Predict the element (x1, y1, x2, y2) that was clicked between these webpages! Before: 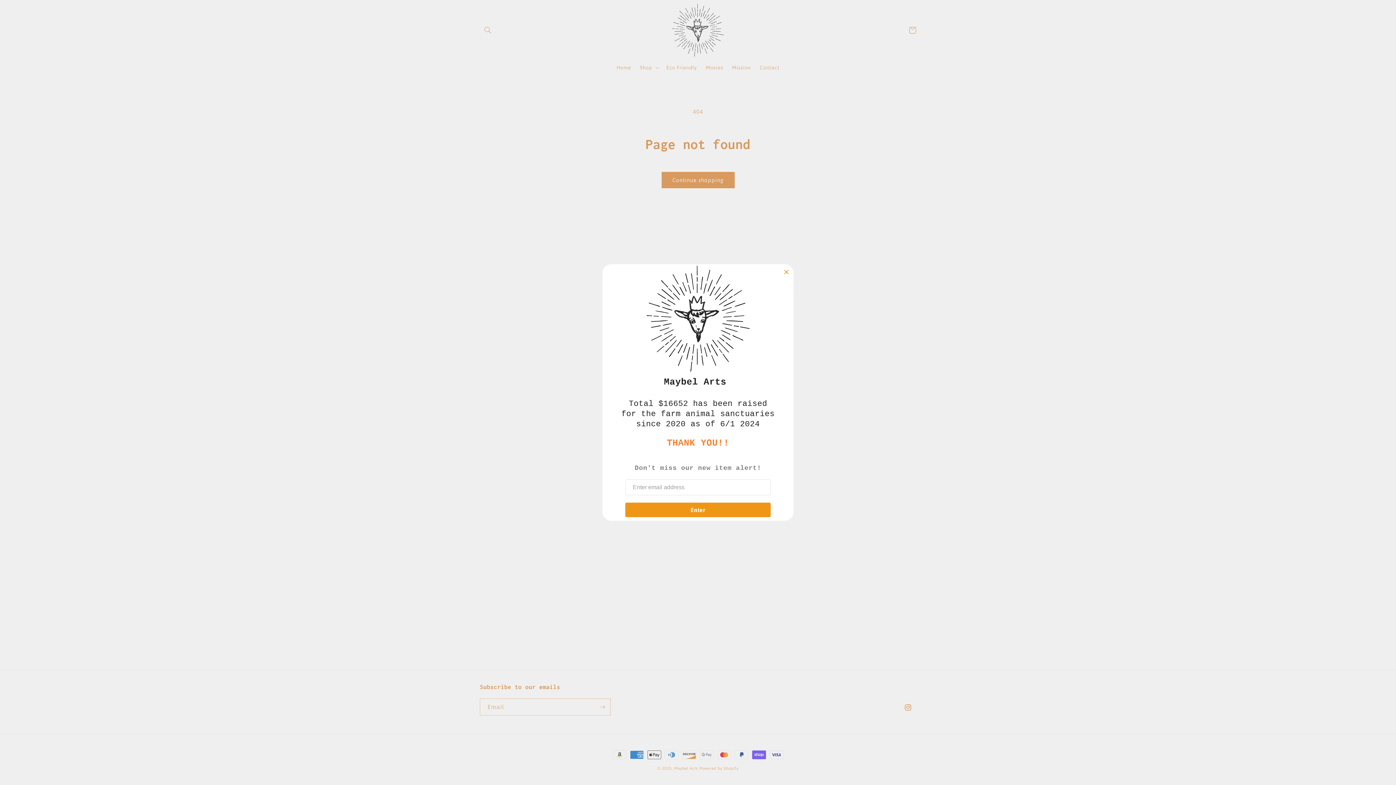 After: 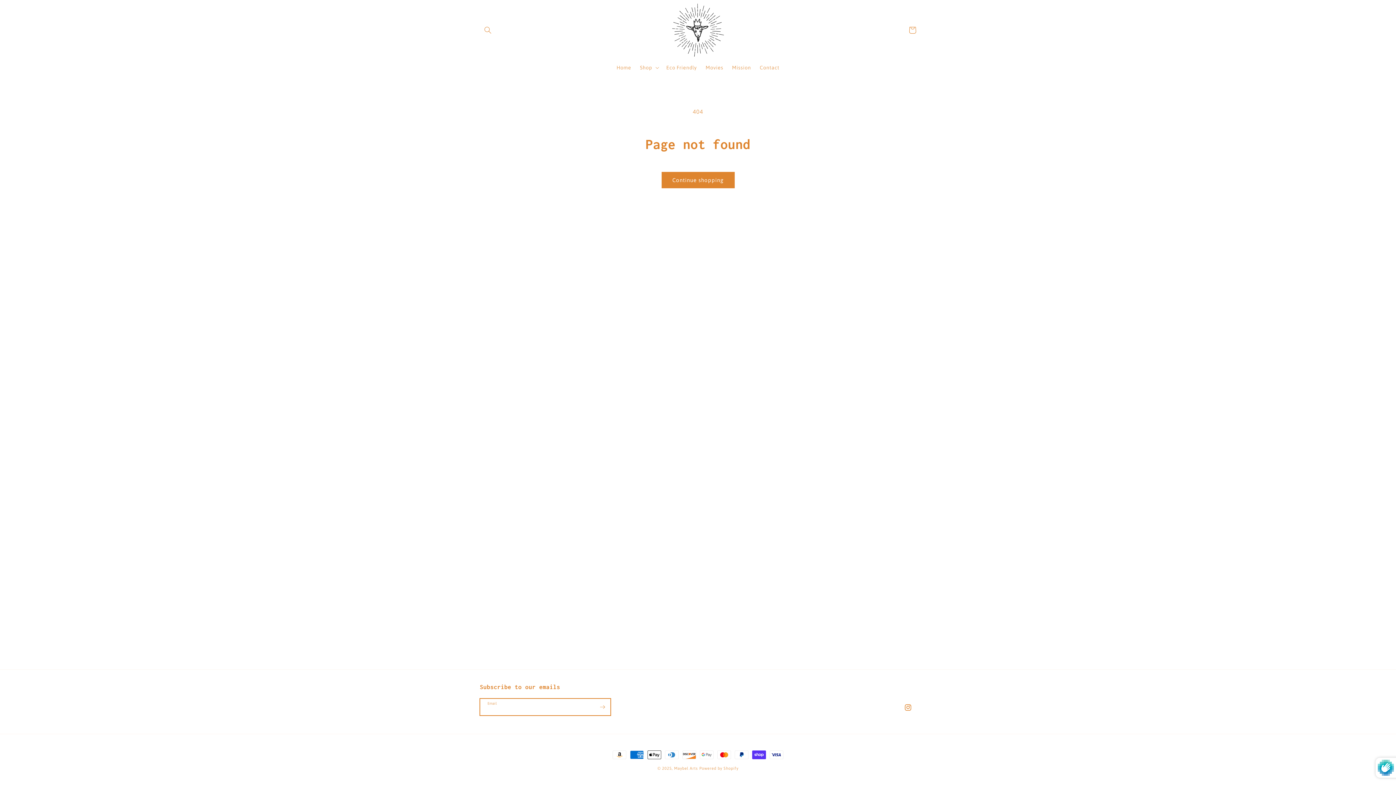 Action: label: Subscribe bbox: (594, 698, 610, 716)